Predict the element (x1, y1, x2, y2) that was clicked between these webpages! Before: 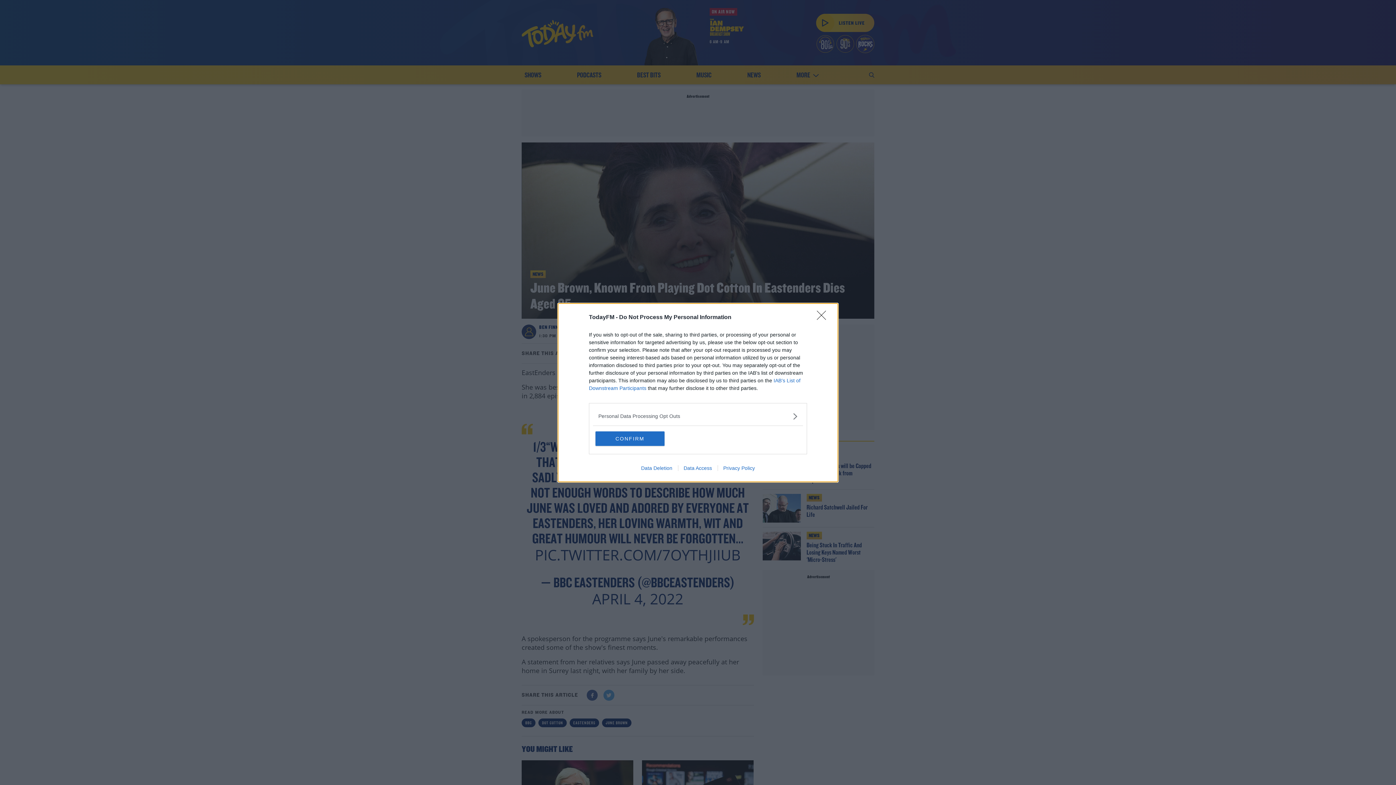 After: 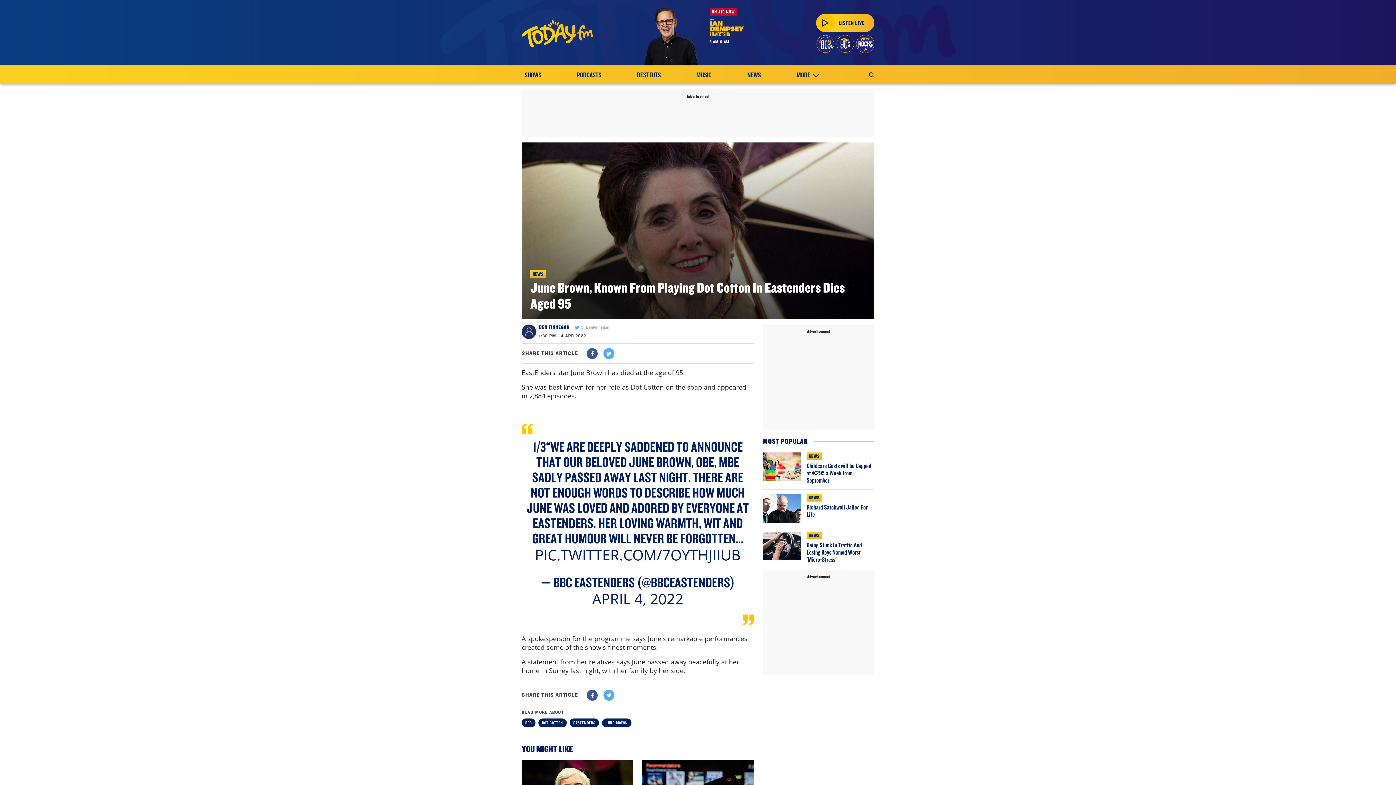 Action: bbox: (595, 431, 664, 446) label: CONFIRM